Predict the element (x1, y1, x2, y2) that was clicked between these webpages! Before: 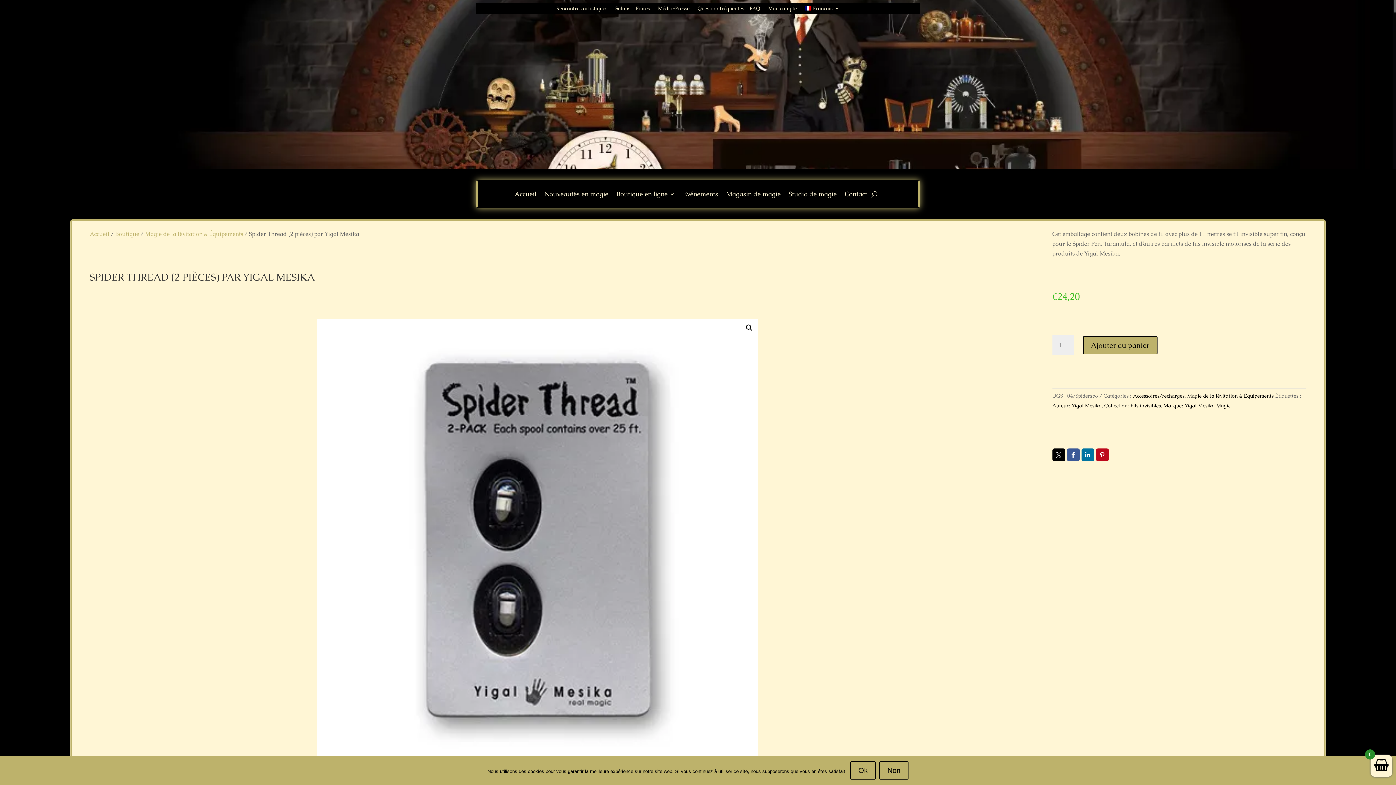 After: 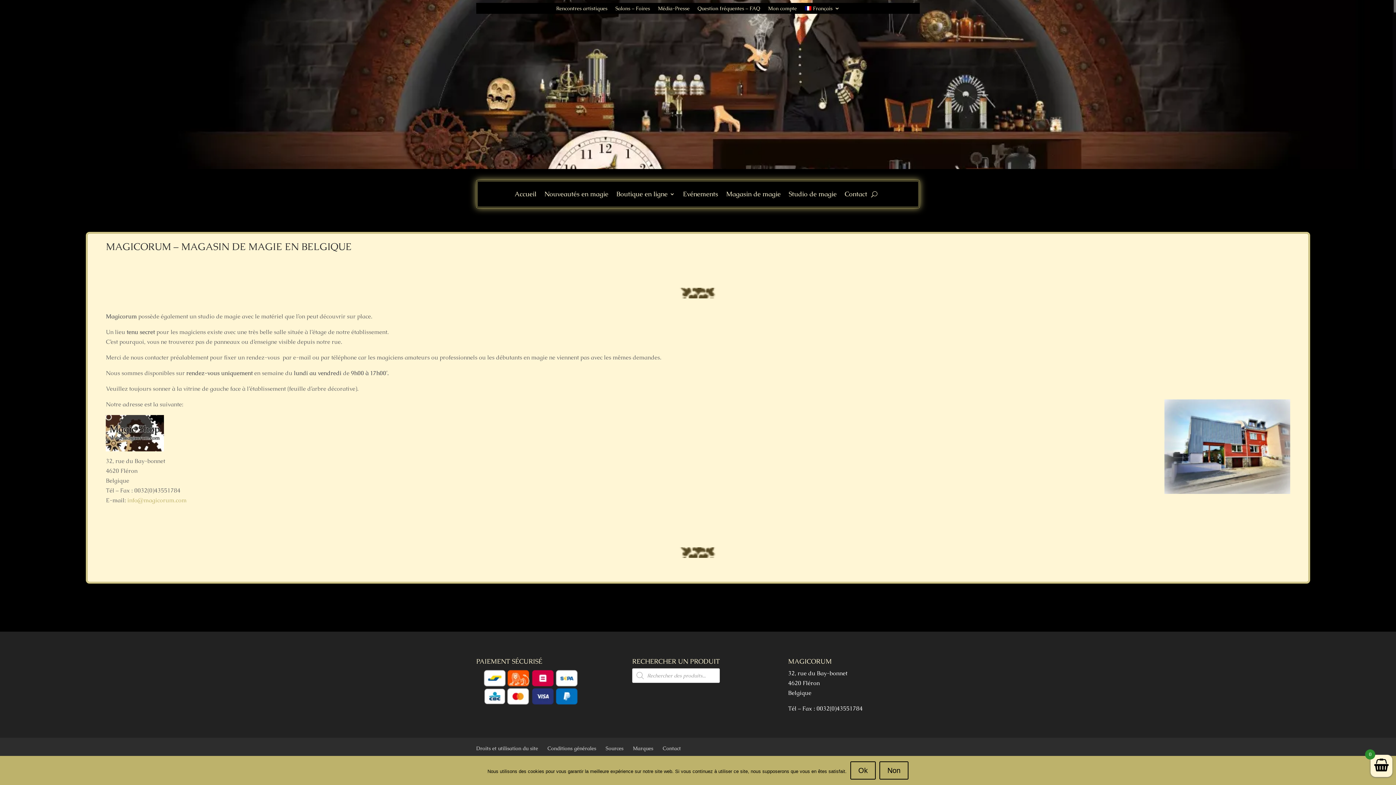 Action: label: Magasin de magie bbox: (726, 191, 780, 199)